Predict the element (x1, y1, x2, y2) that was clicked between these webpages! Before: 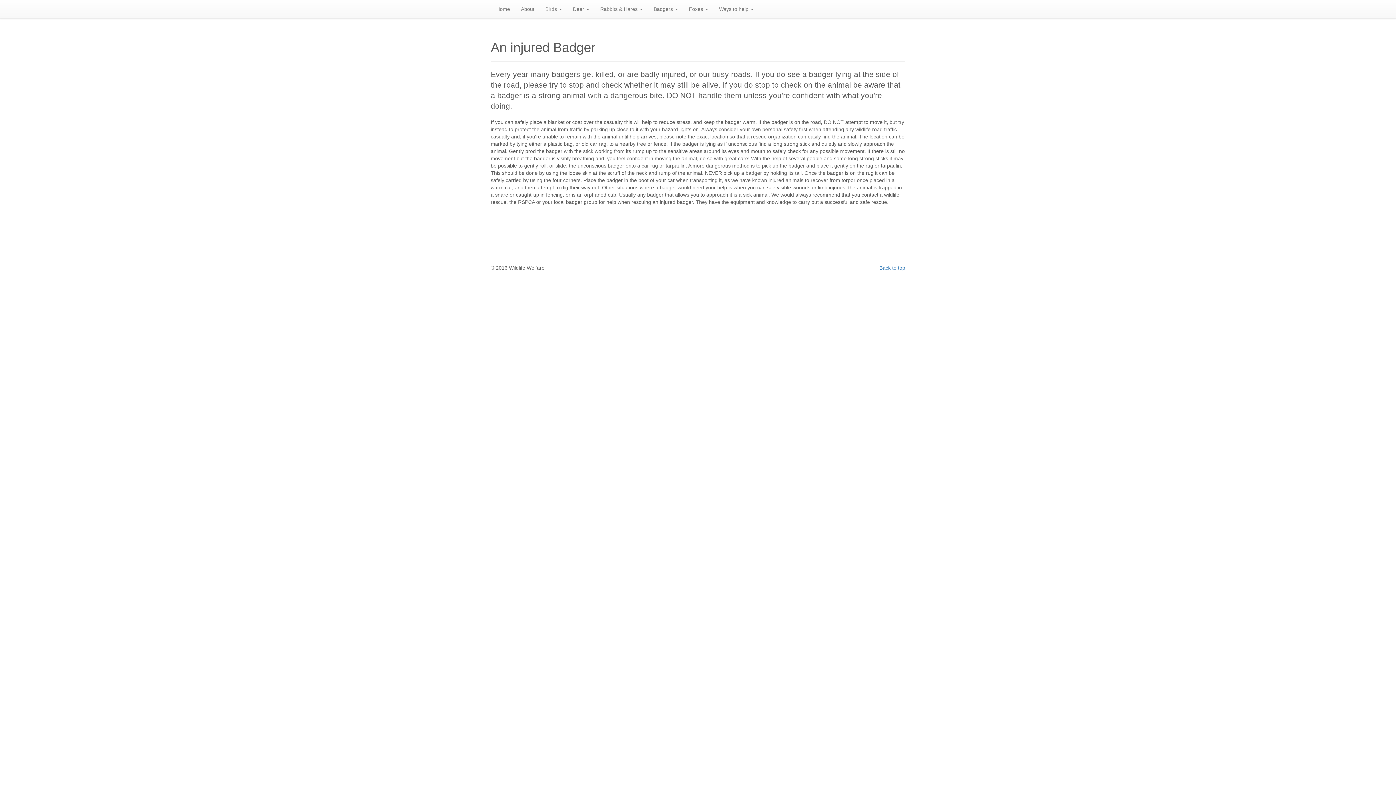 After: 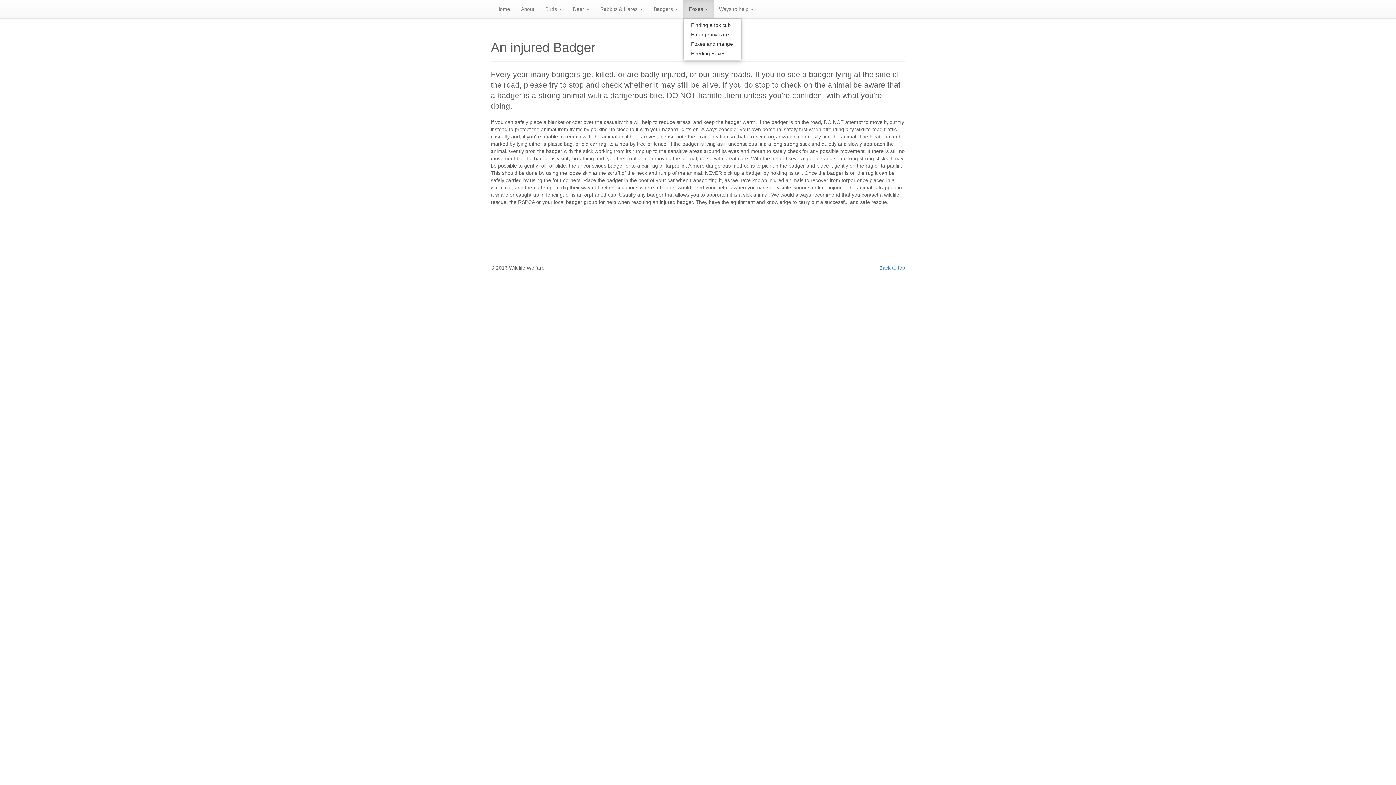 Action: bbox: (683, 0, 713, 18) label: Foxes 